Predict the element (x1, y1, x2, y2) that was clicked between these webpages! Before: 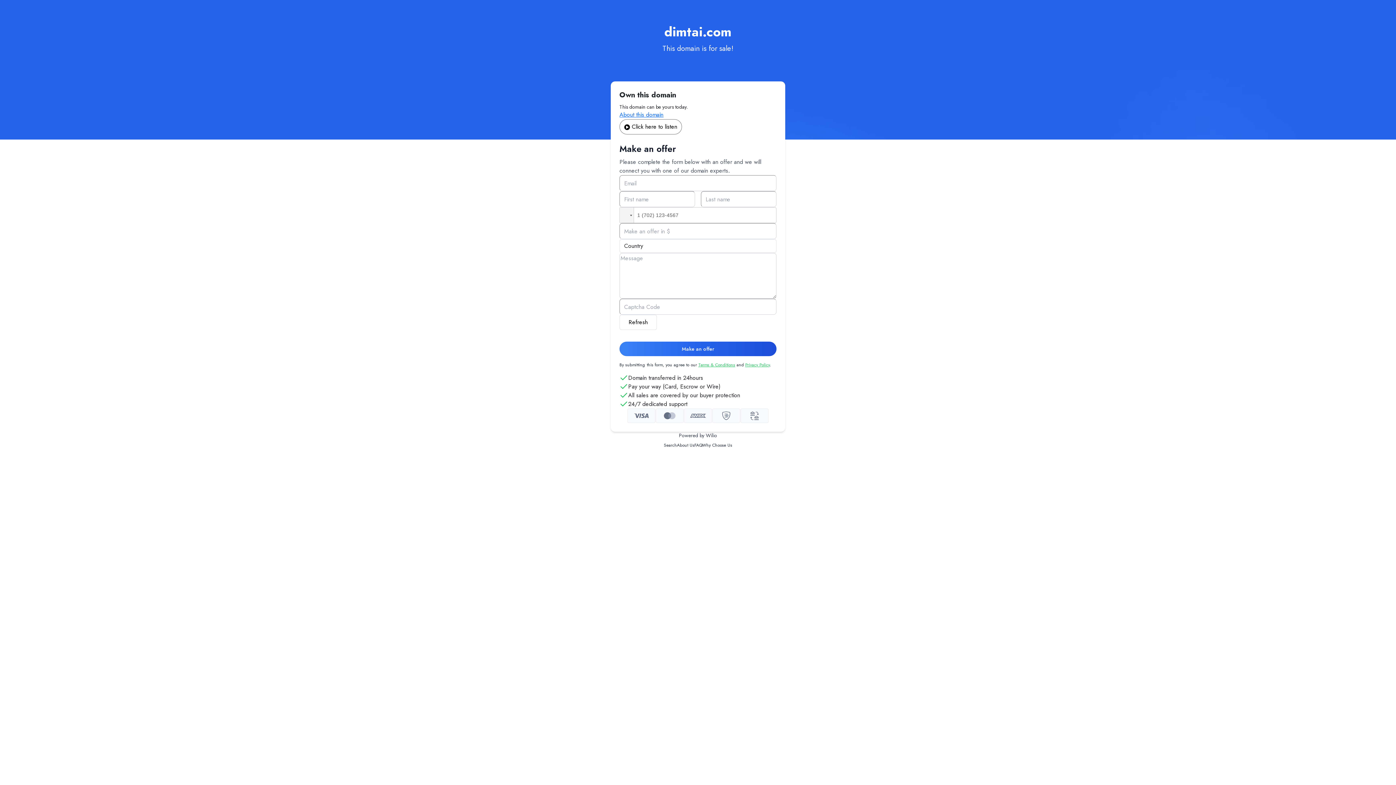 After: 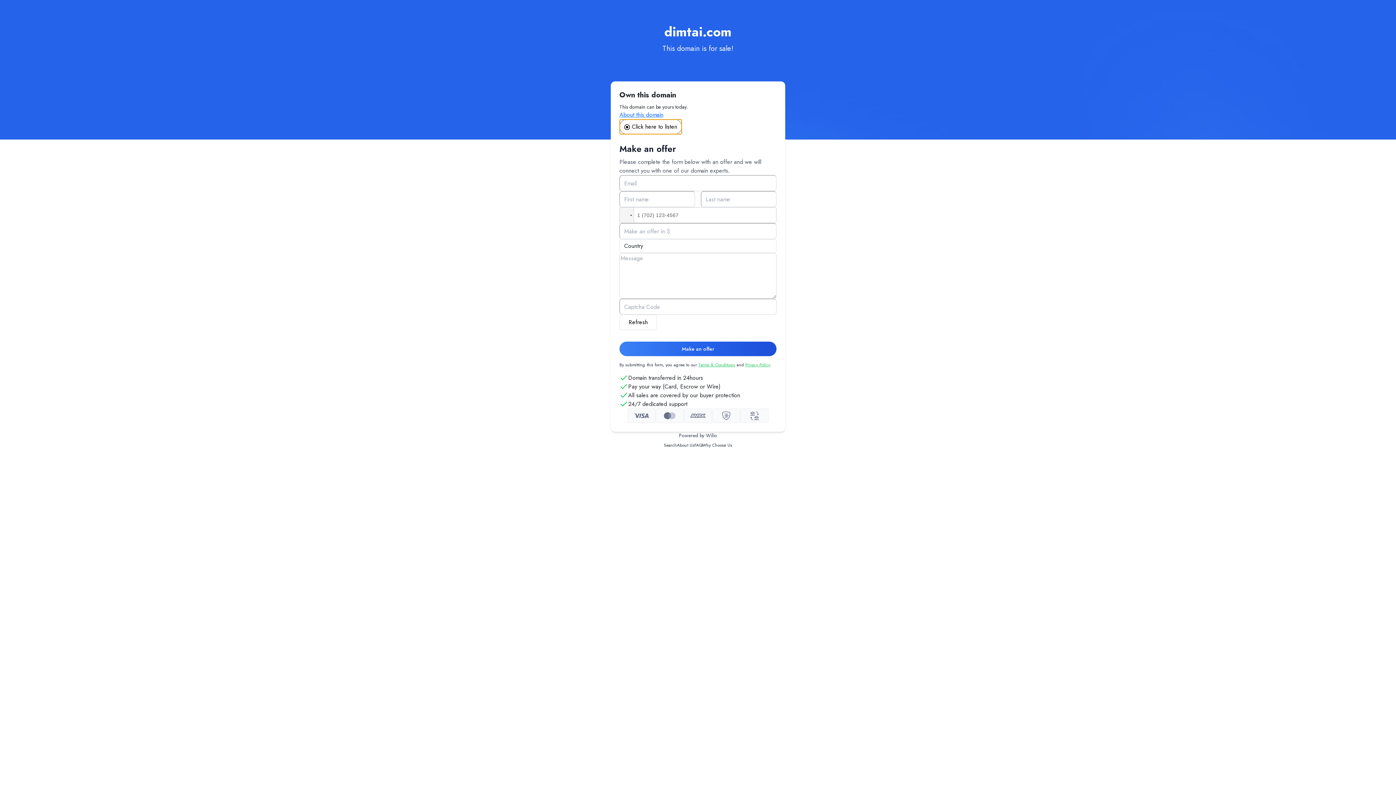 Action: bbox: (619, 119, 682, 134) label:  Click here to listen